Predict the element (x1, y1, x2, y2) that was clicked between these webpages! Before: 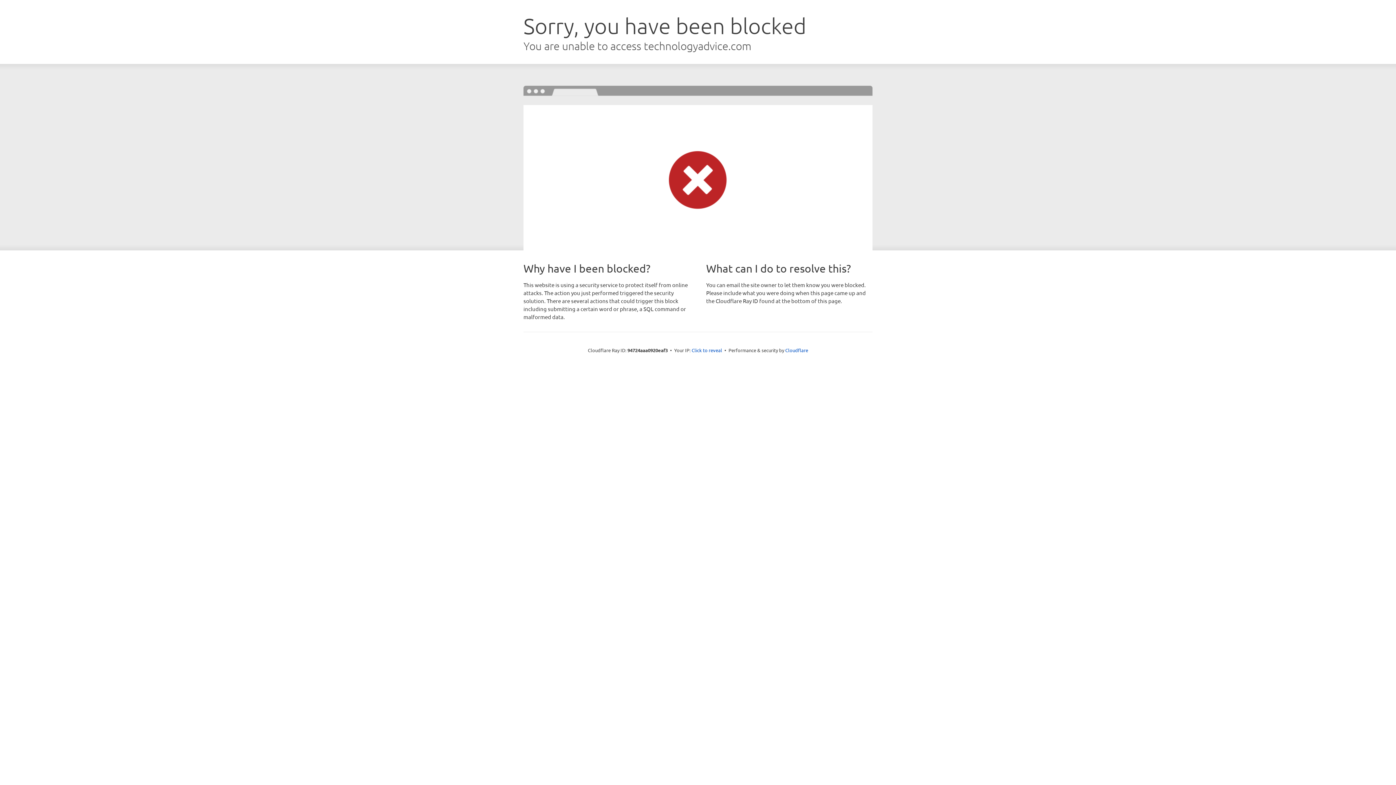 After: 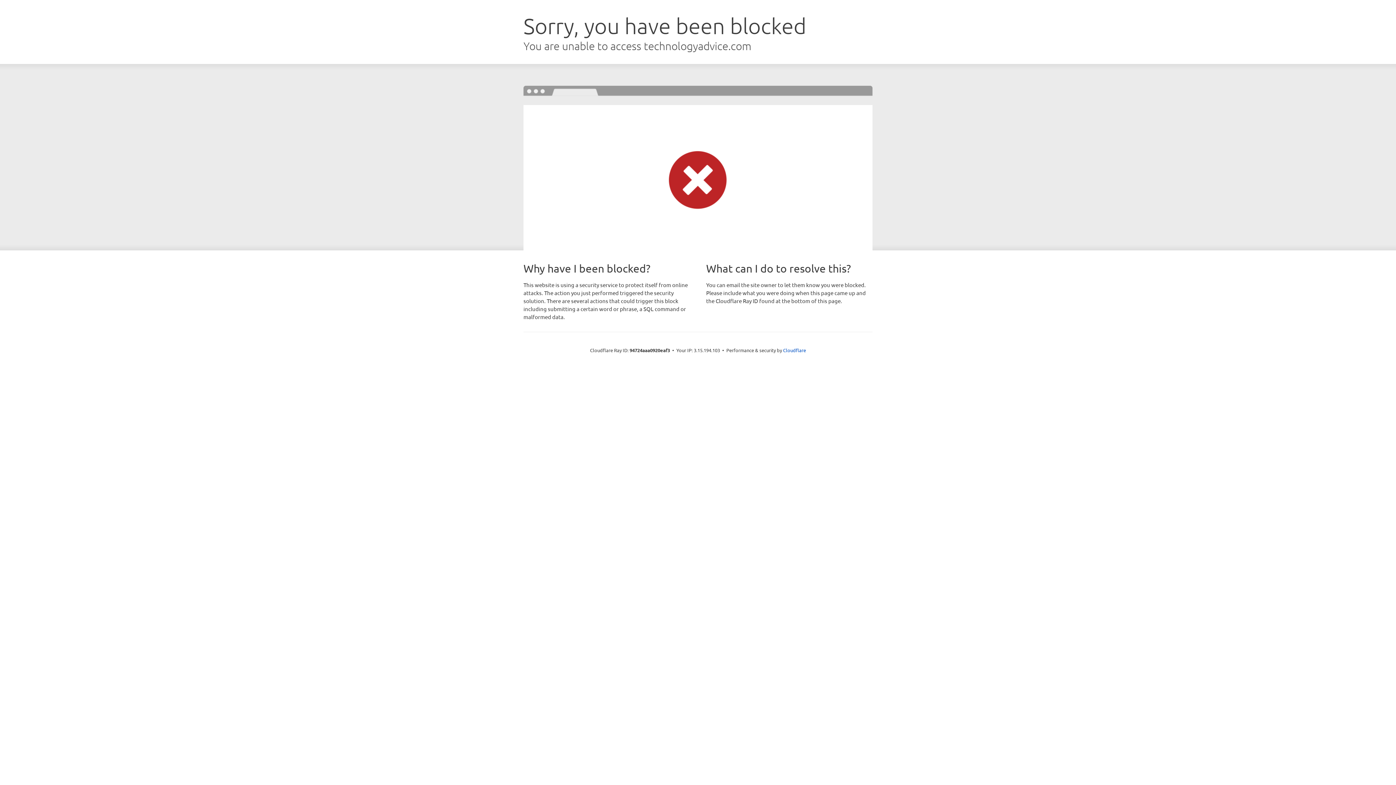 Action: label: Click to reveal bbox: (691, 346, 722, 353)